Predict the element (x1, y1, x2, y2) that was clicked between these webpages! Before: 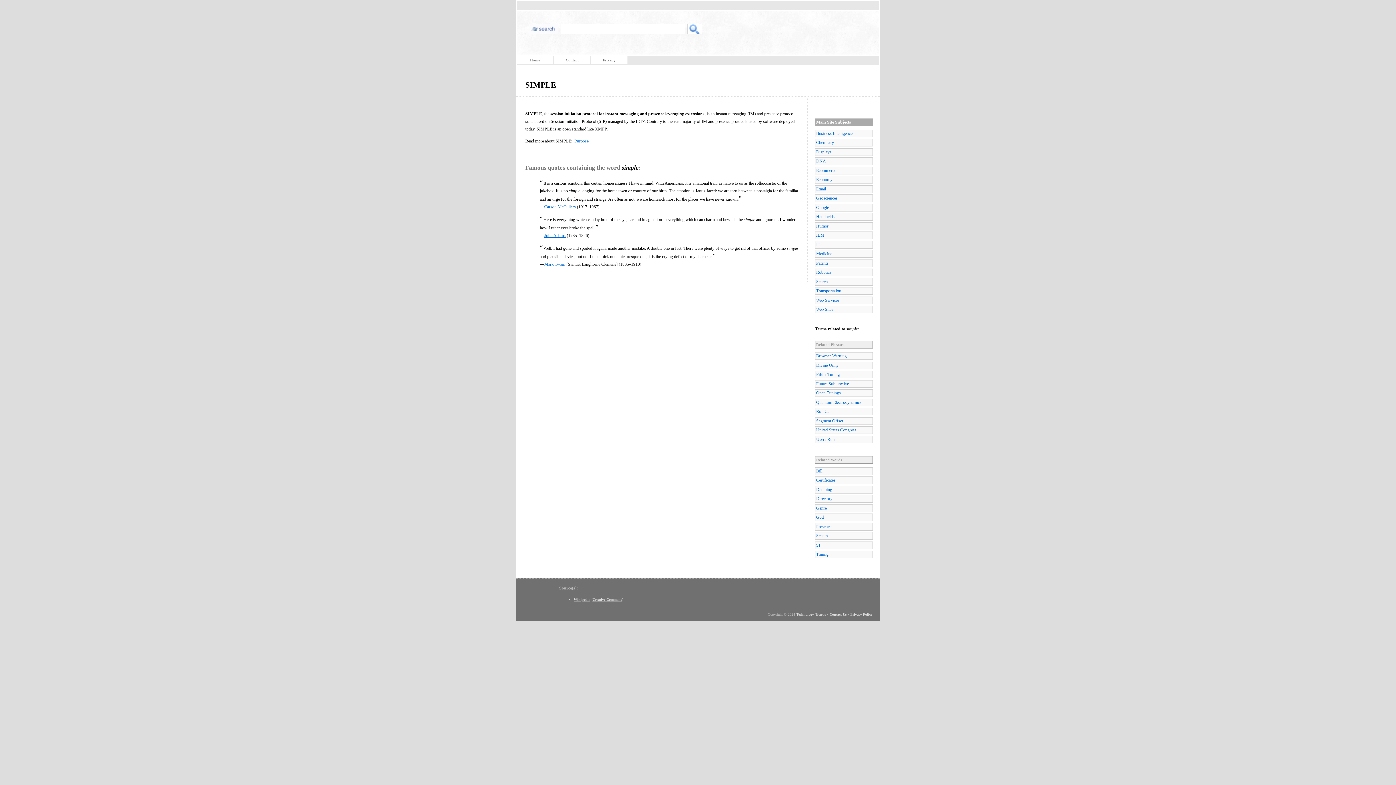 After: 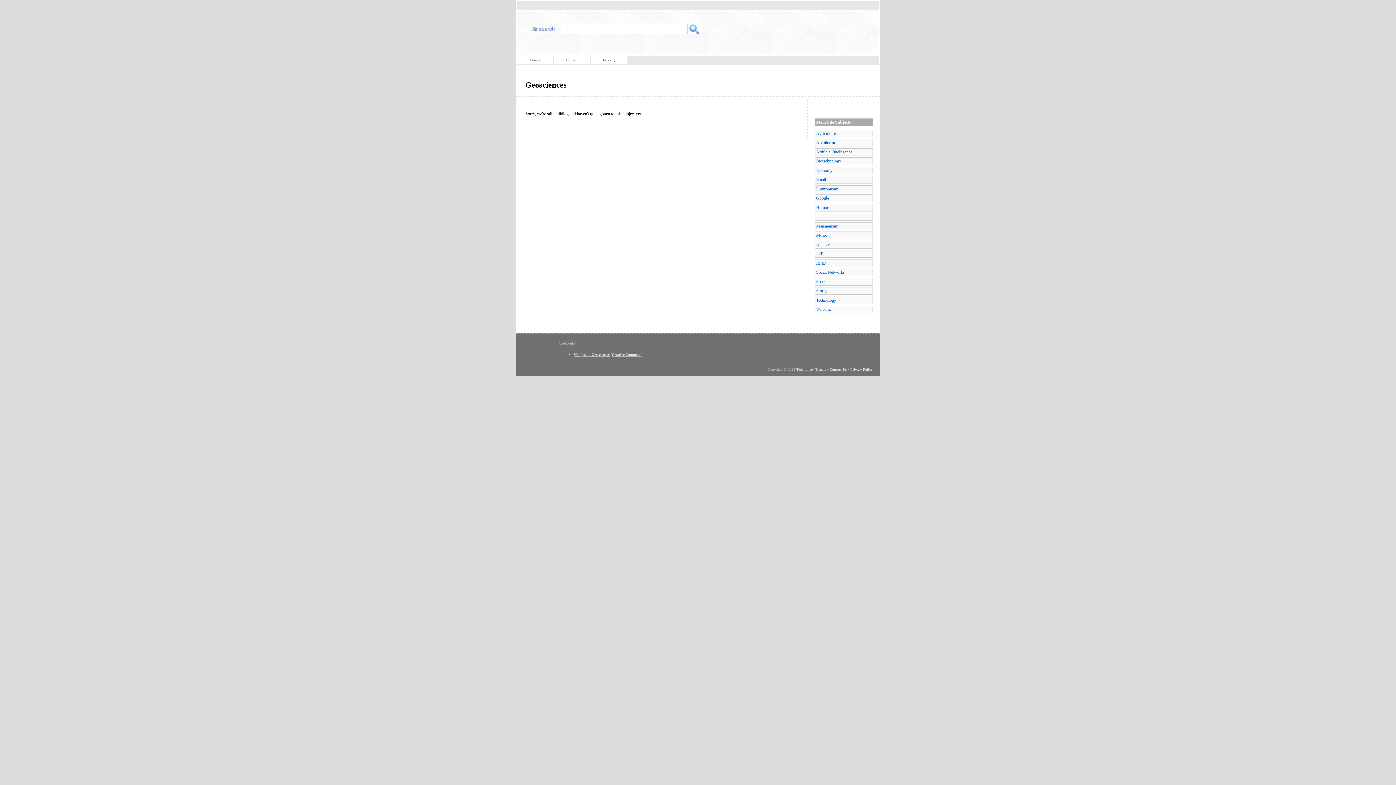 Action: label: Geosciences bbox: (815, 194, 873, 202)